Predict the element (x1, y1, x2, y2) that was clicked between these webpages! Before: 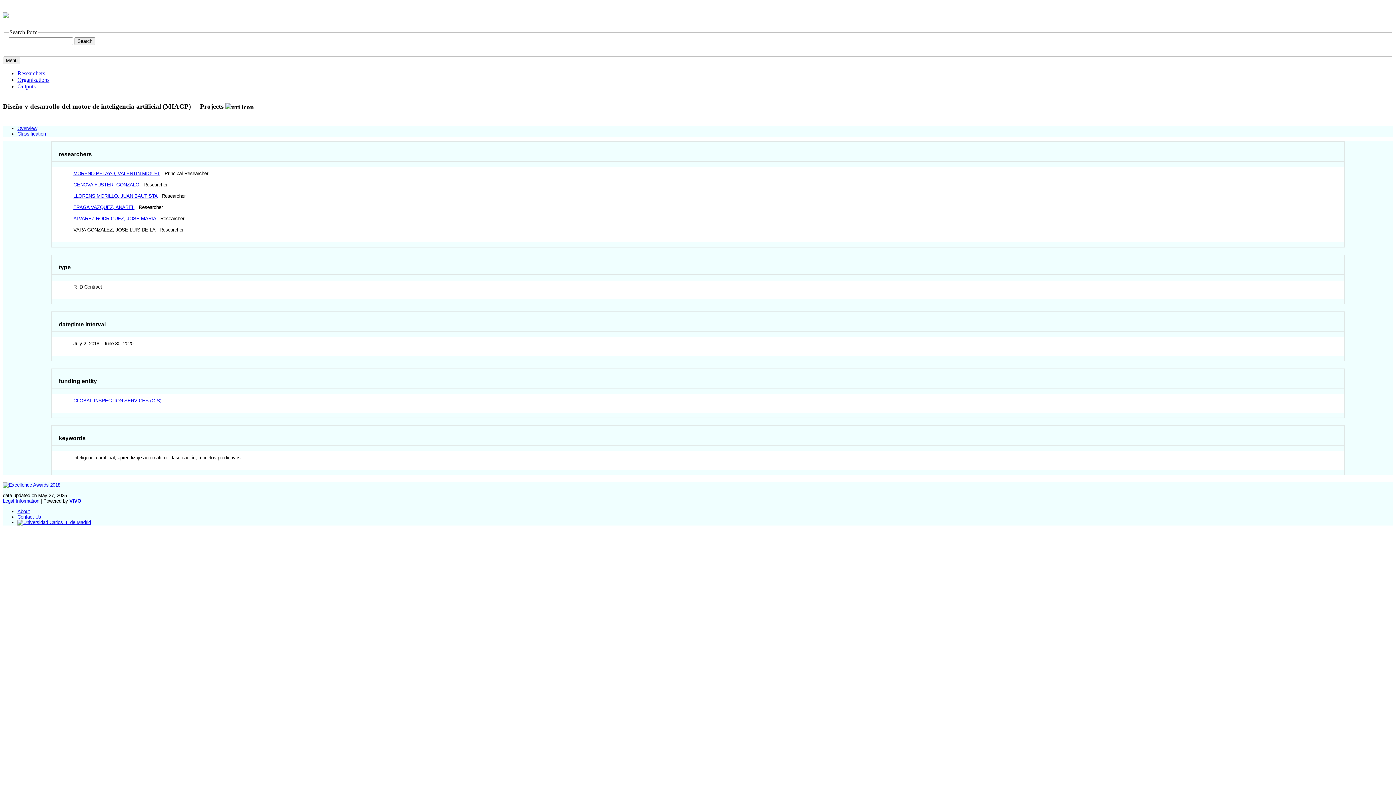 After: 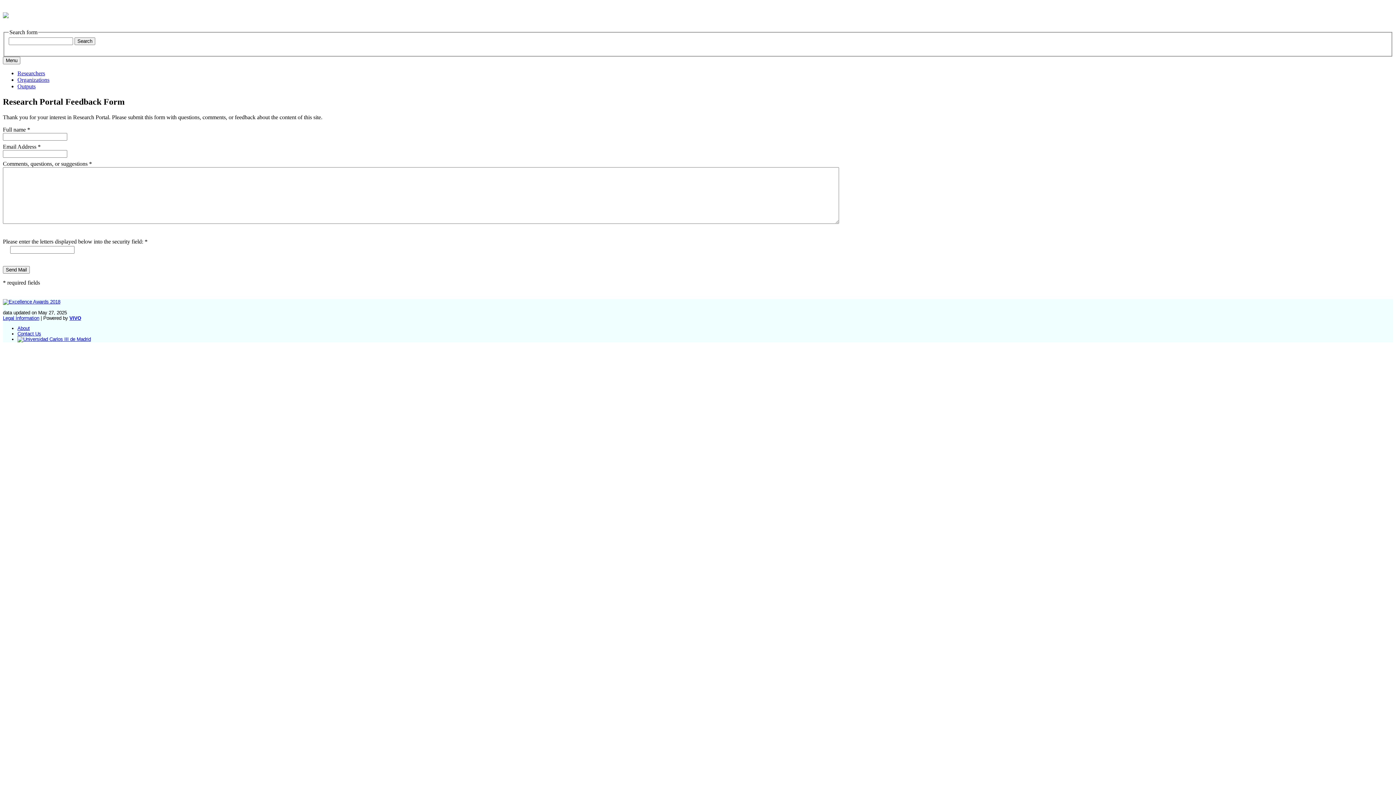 Action: label: Contact Us bbox: (17, 514, 41, 519)